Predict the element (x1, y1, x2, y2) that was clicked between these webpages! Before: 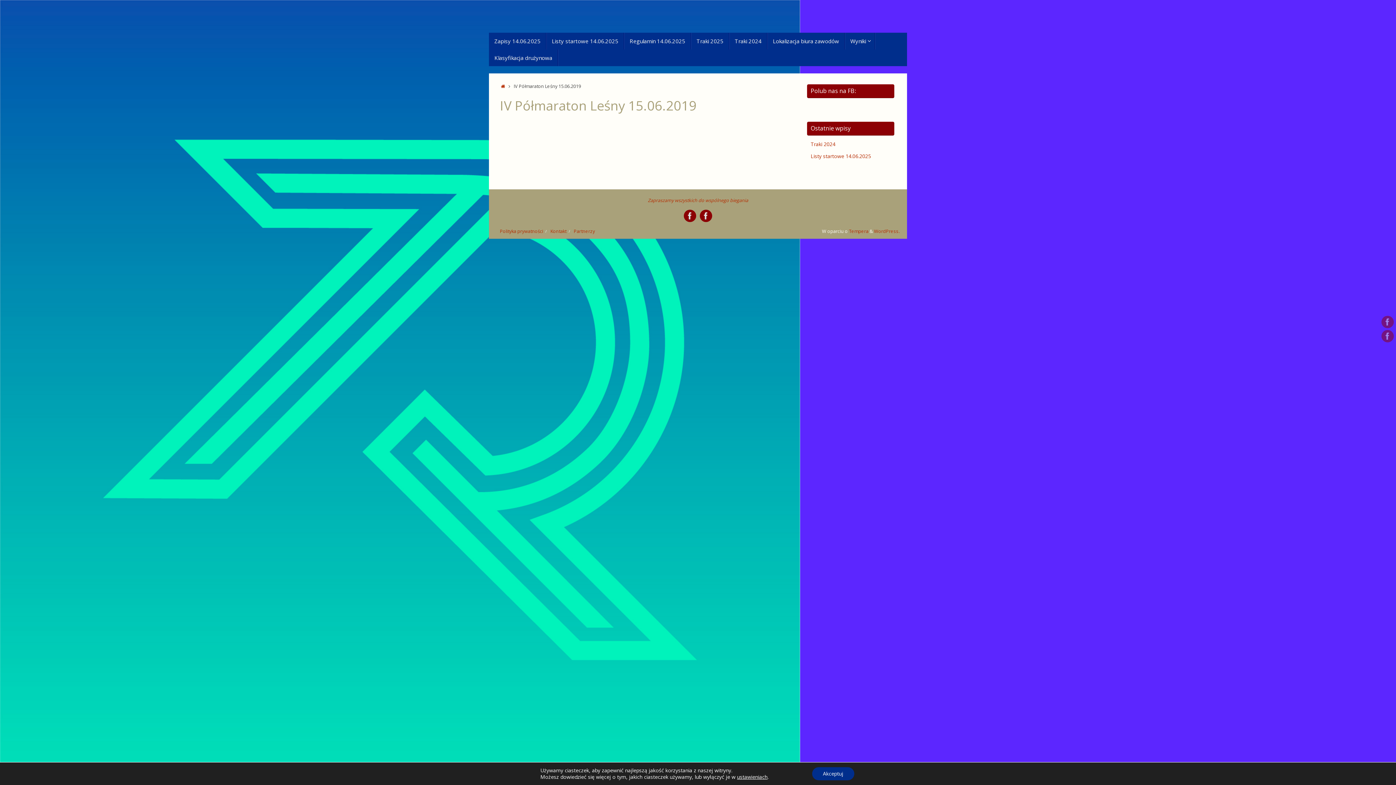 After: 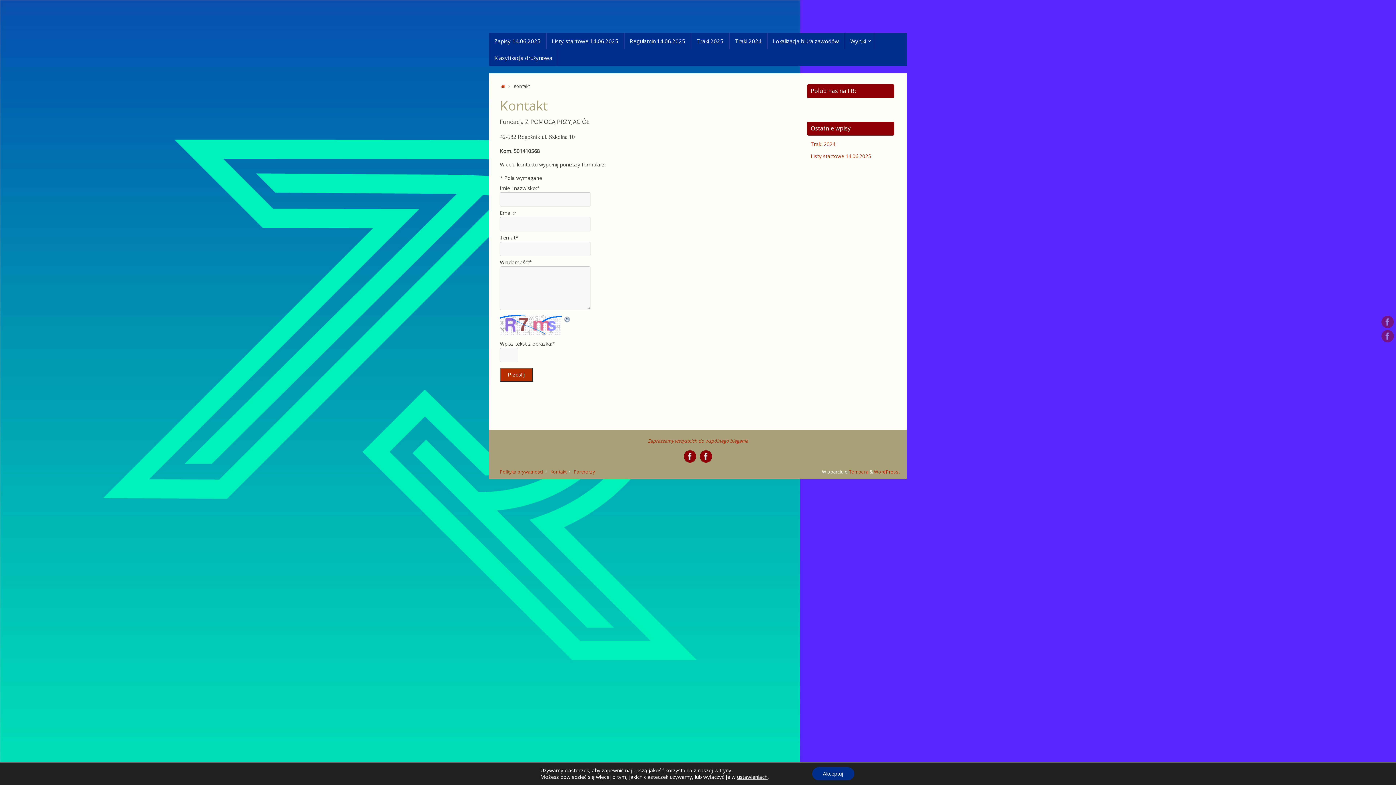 Action: label: Kontakt bbox: (550, 228, 566, 234)